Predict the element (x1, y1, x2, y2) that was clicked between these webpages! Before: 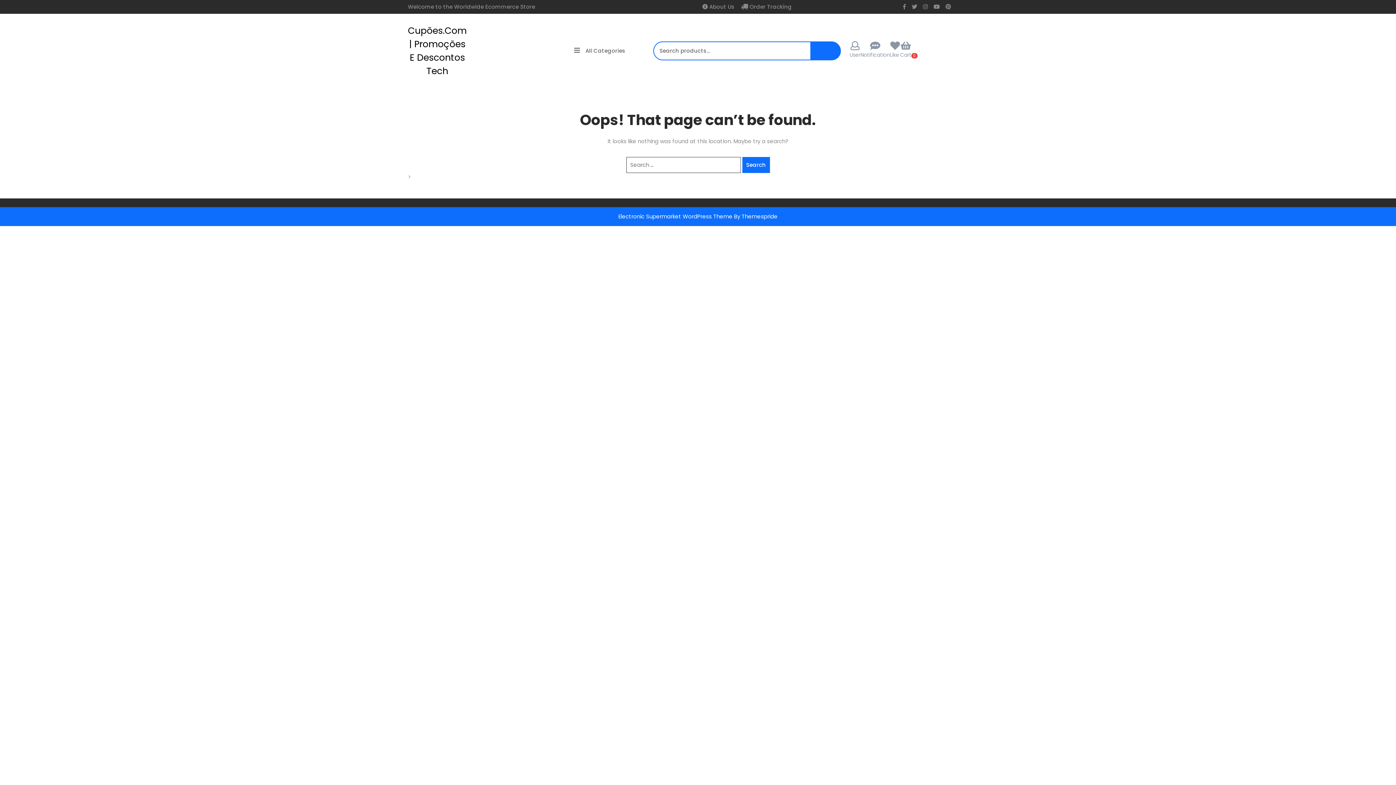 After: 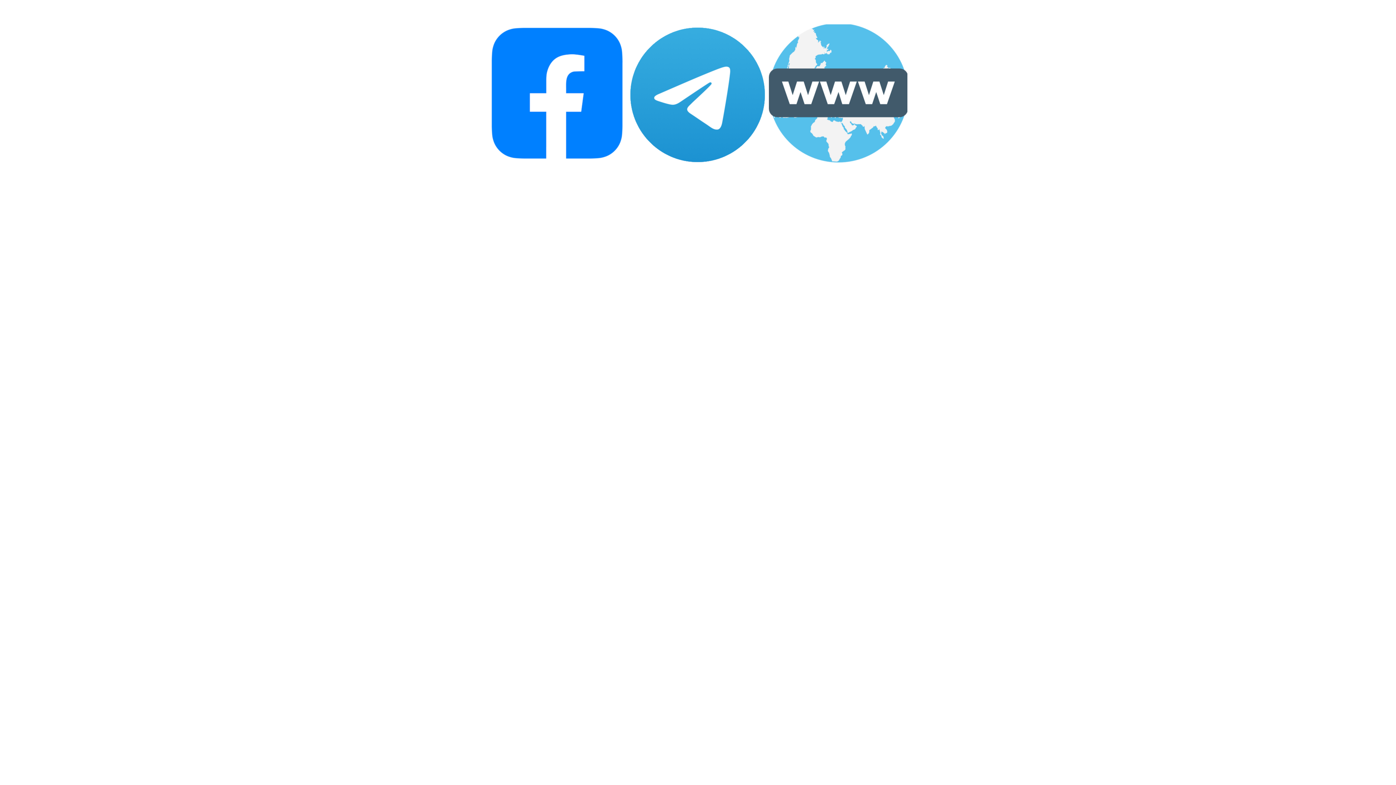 Action: label: Cart bbox: (900, 40, 911, 58)